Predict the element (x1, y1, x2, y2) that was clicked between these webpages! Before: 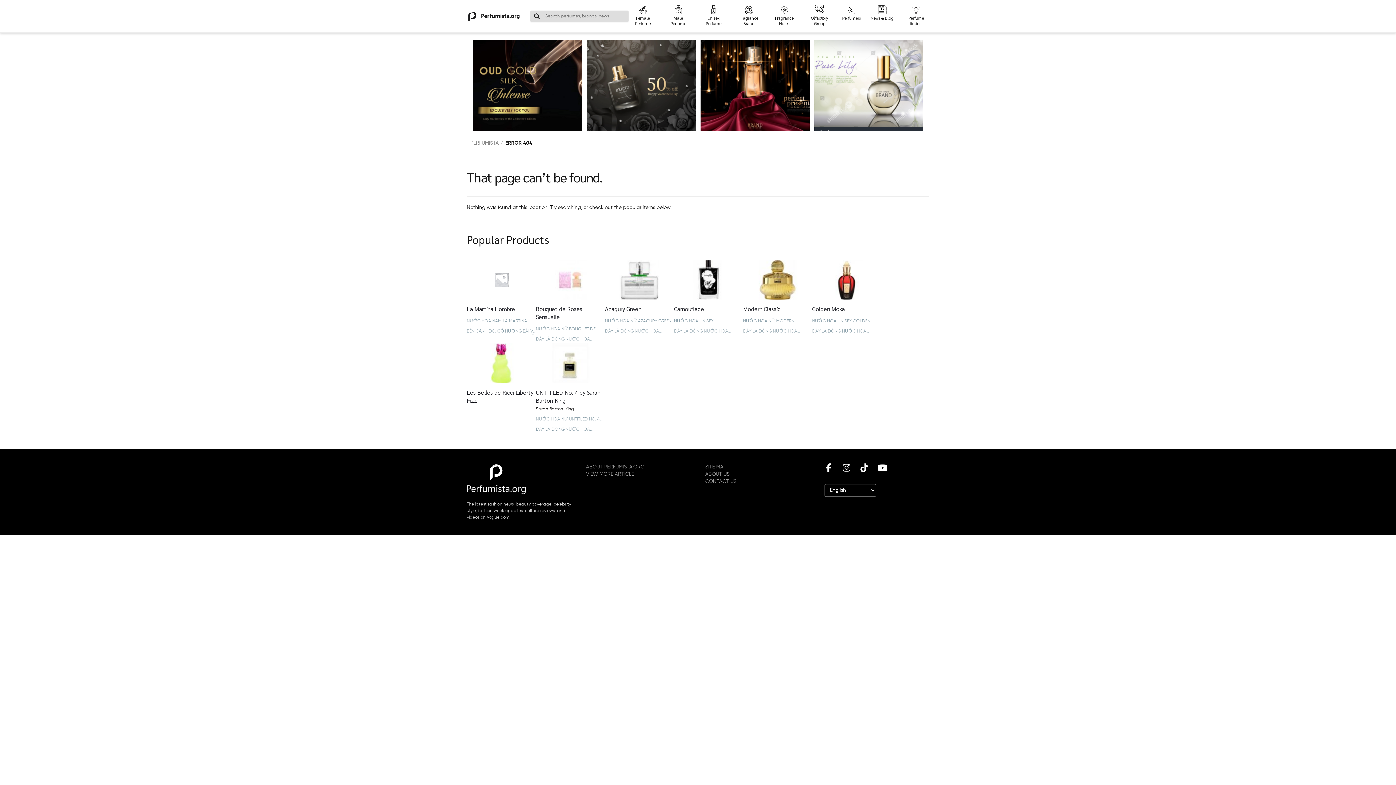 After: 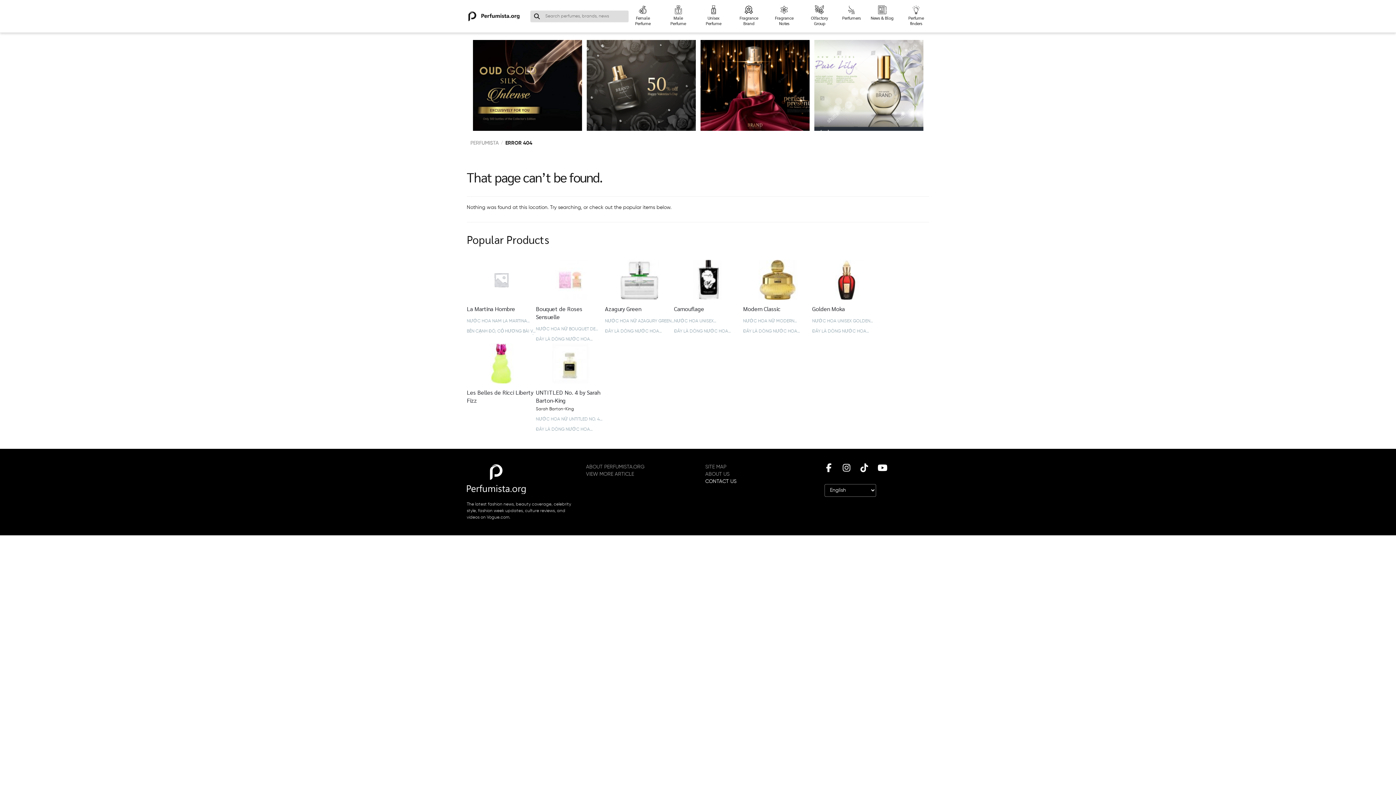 Action: label: CONTACT US bbox: (705, 478, 810, 485)